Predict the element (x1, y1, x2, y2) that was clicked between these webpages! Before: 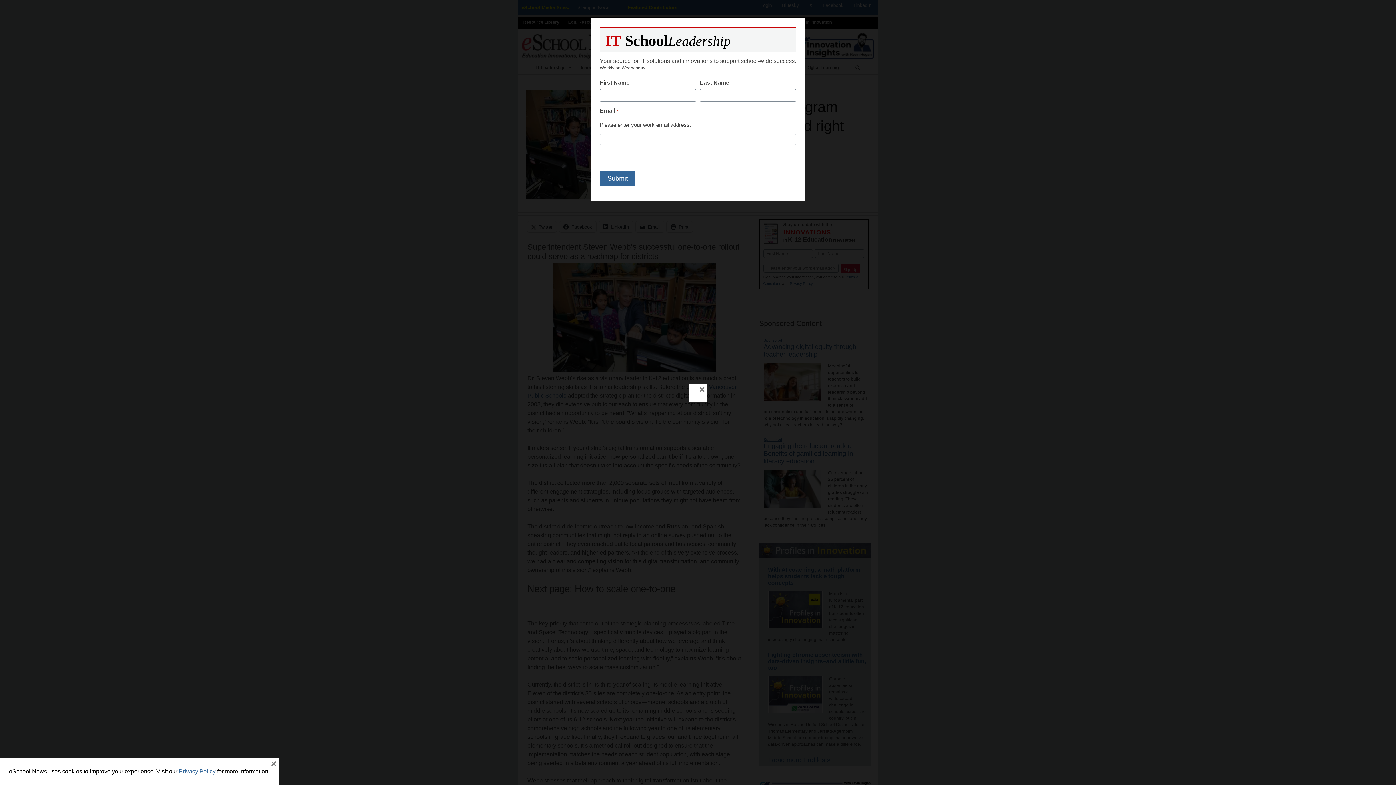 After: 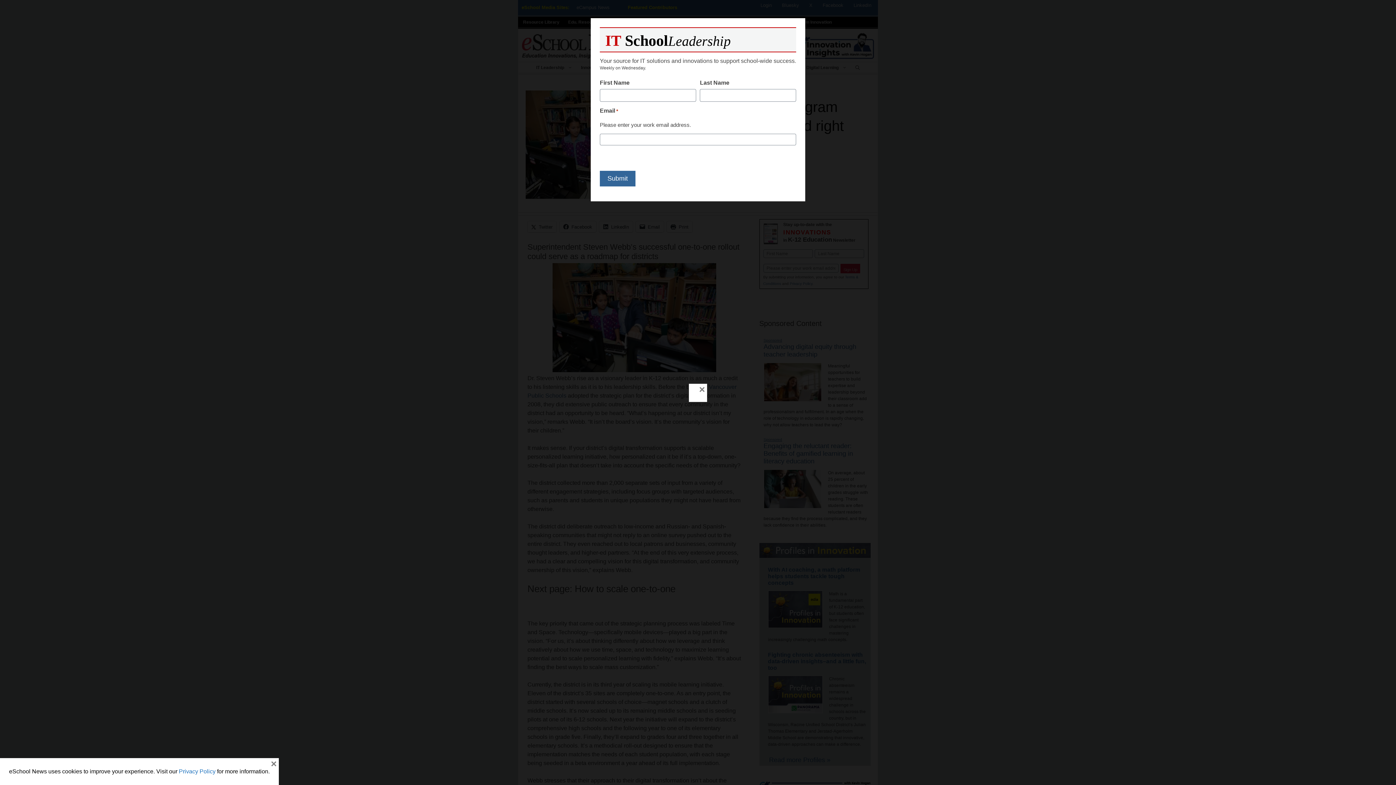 Action: label: Privacy Policy bbox: (178, 768, 215, 774)